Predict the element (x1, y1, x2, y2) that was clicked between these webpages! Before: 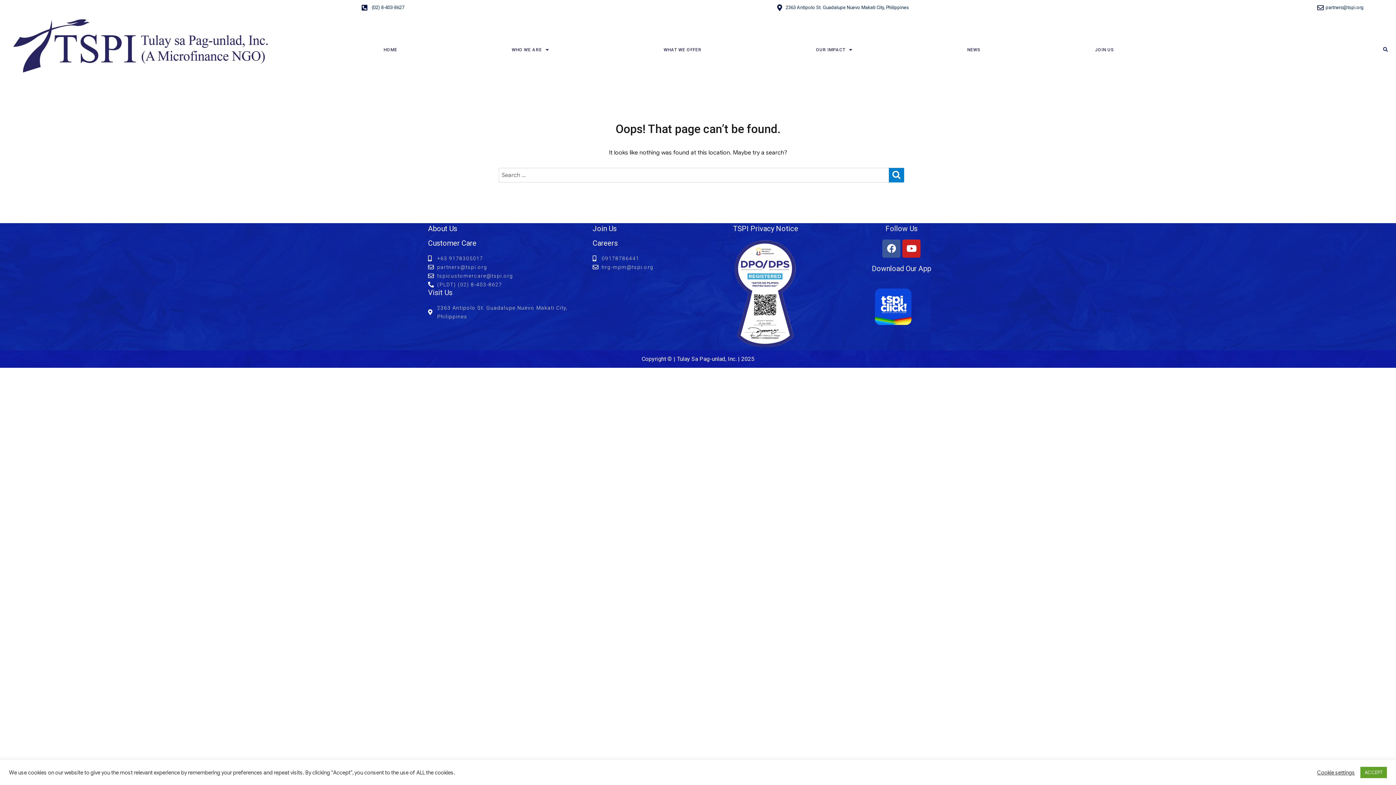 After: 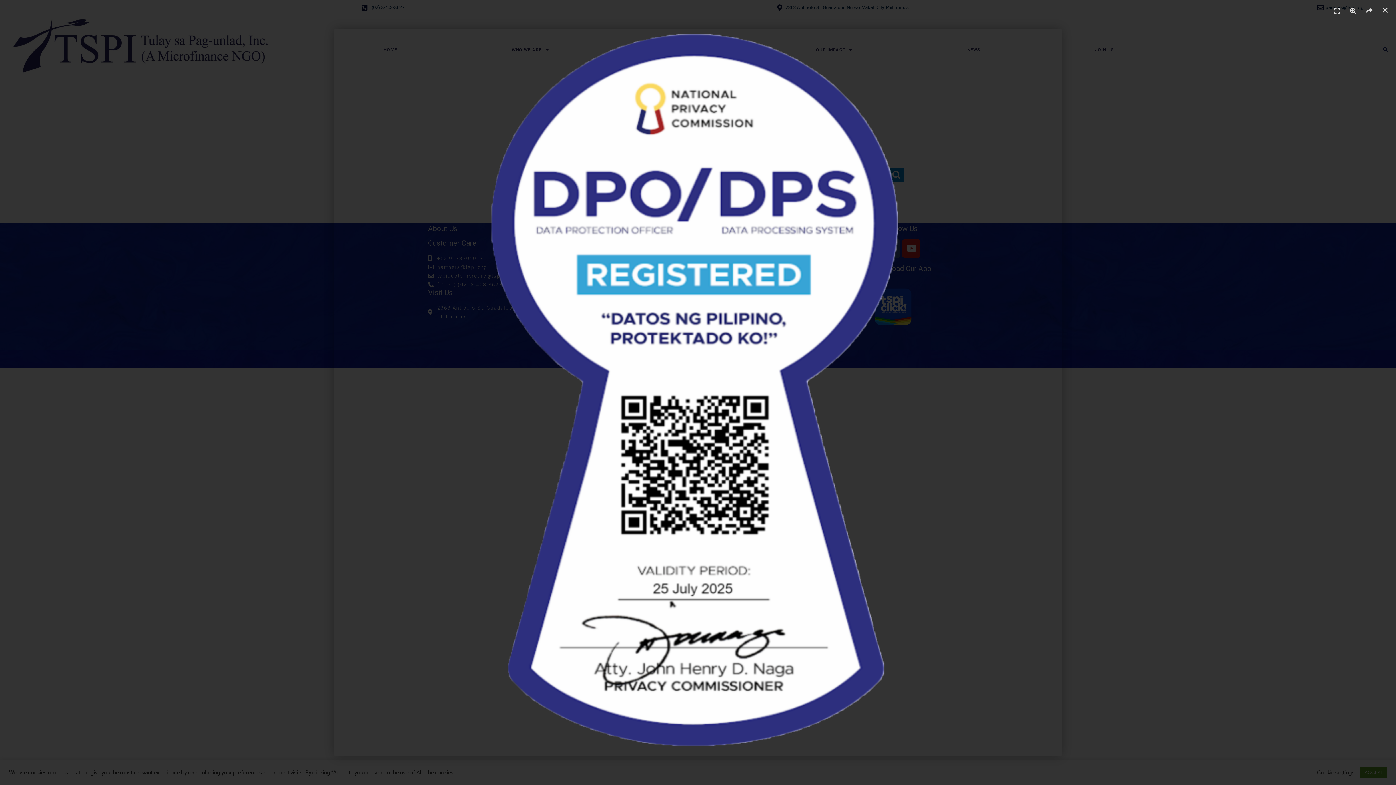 Action: bbox: (711, 239, 820, 348)